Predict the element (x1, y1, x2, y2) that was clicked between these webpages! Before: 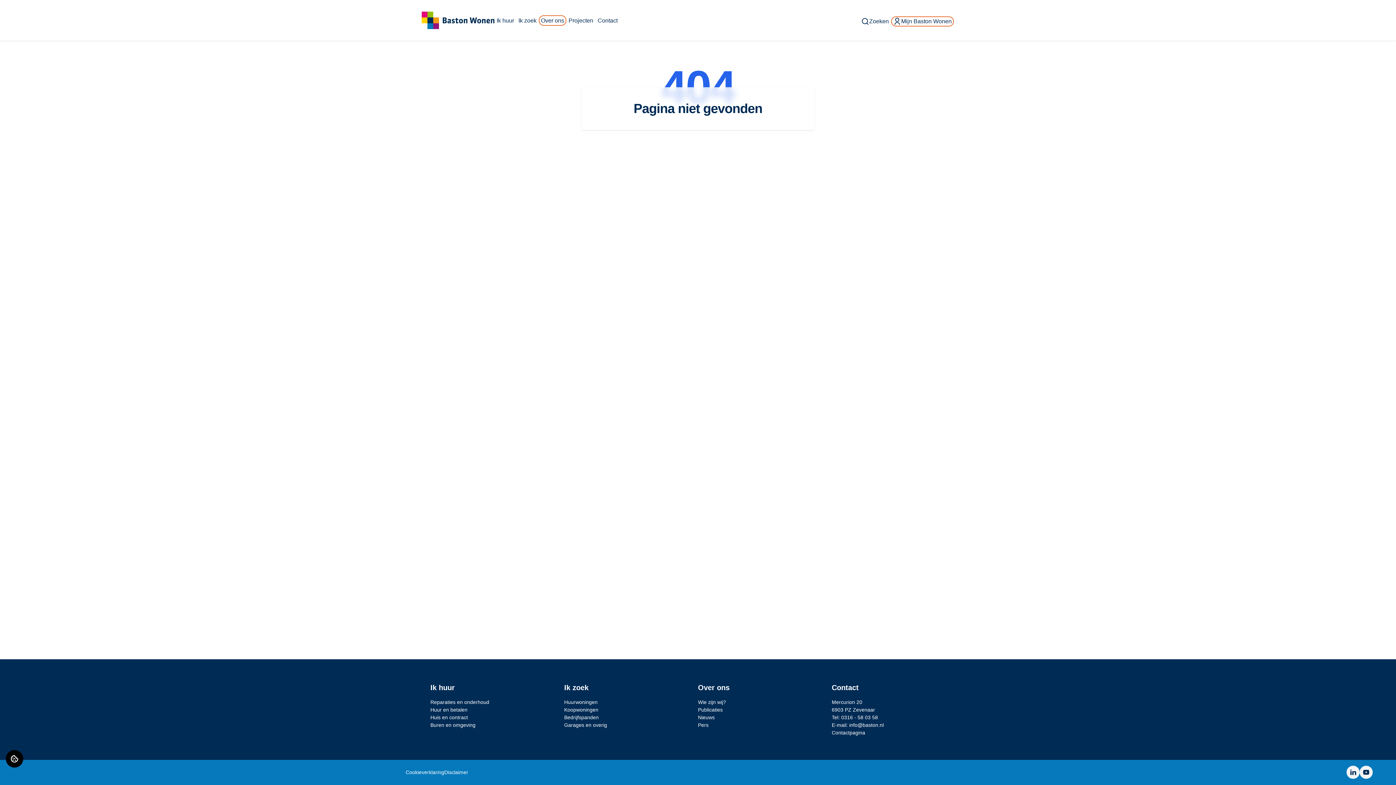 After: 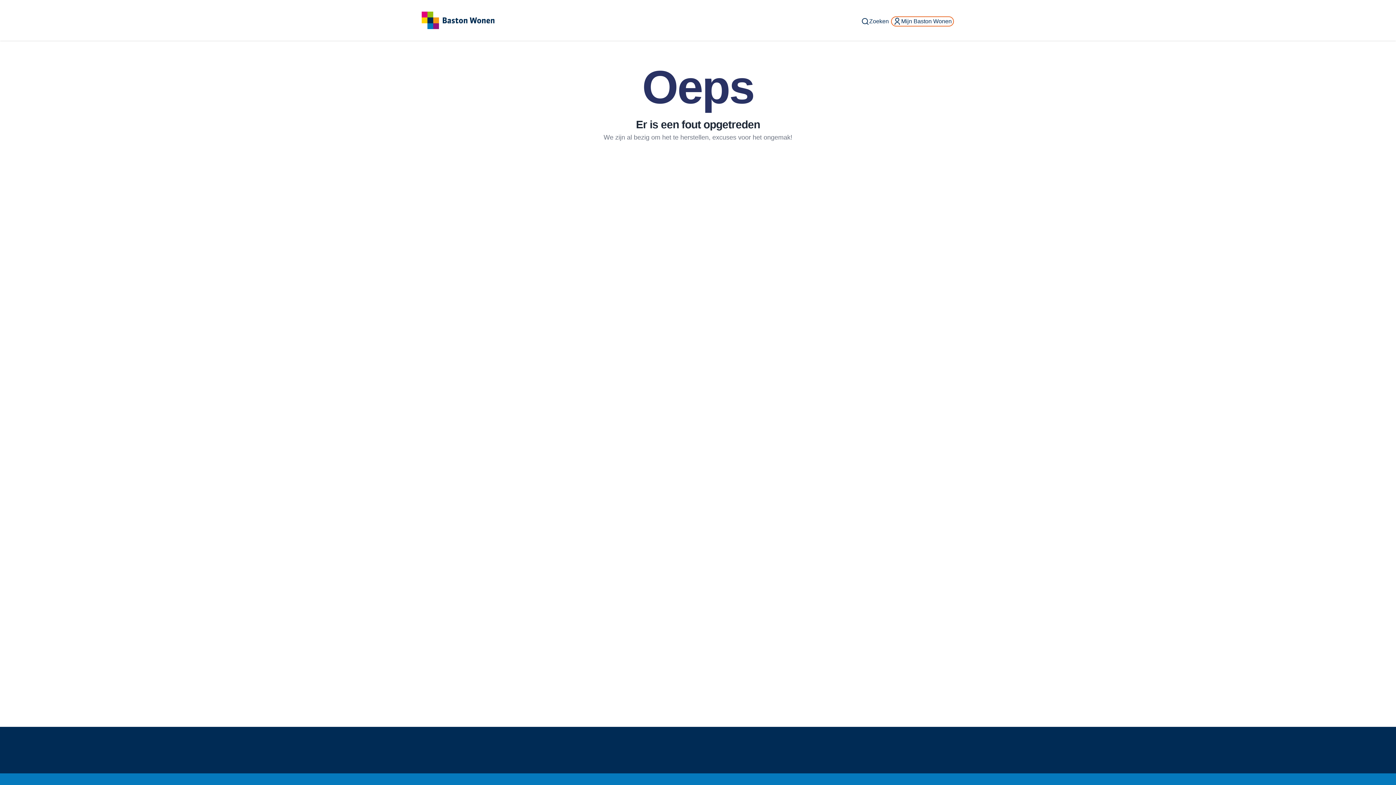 Action: bbox: (430, 706, 564, 714) label: Huur en betalen